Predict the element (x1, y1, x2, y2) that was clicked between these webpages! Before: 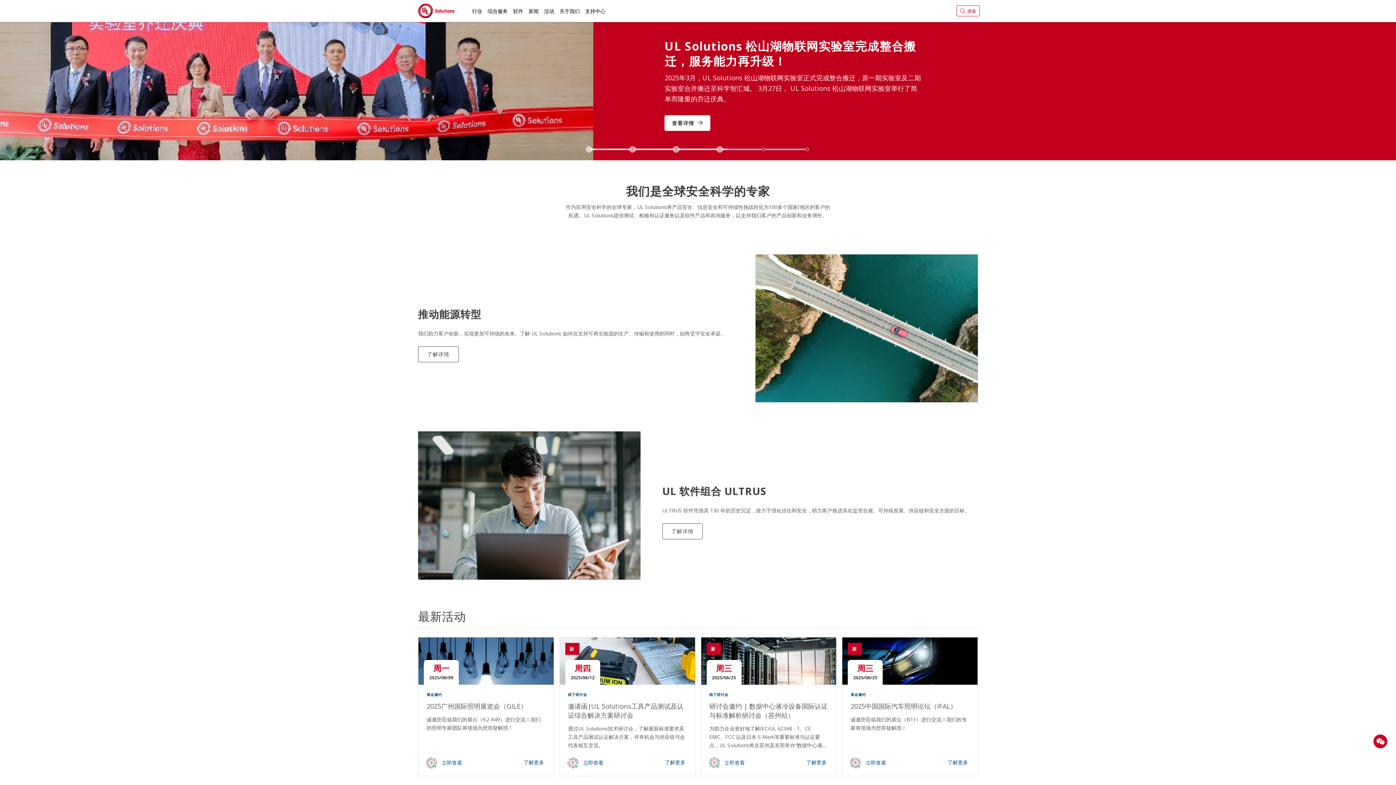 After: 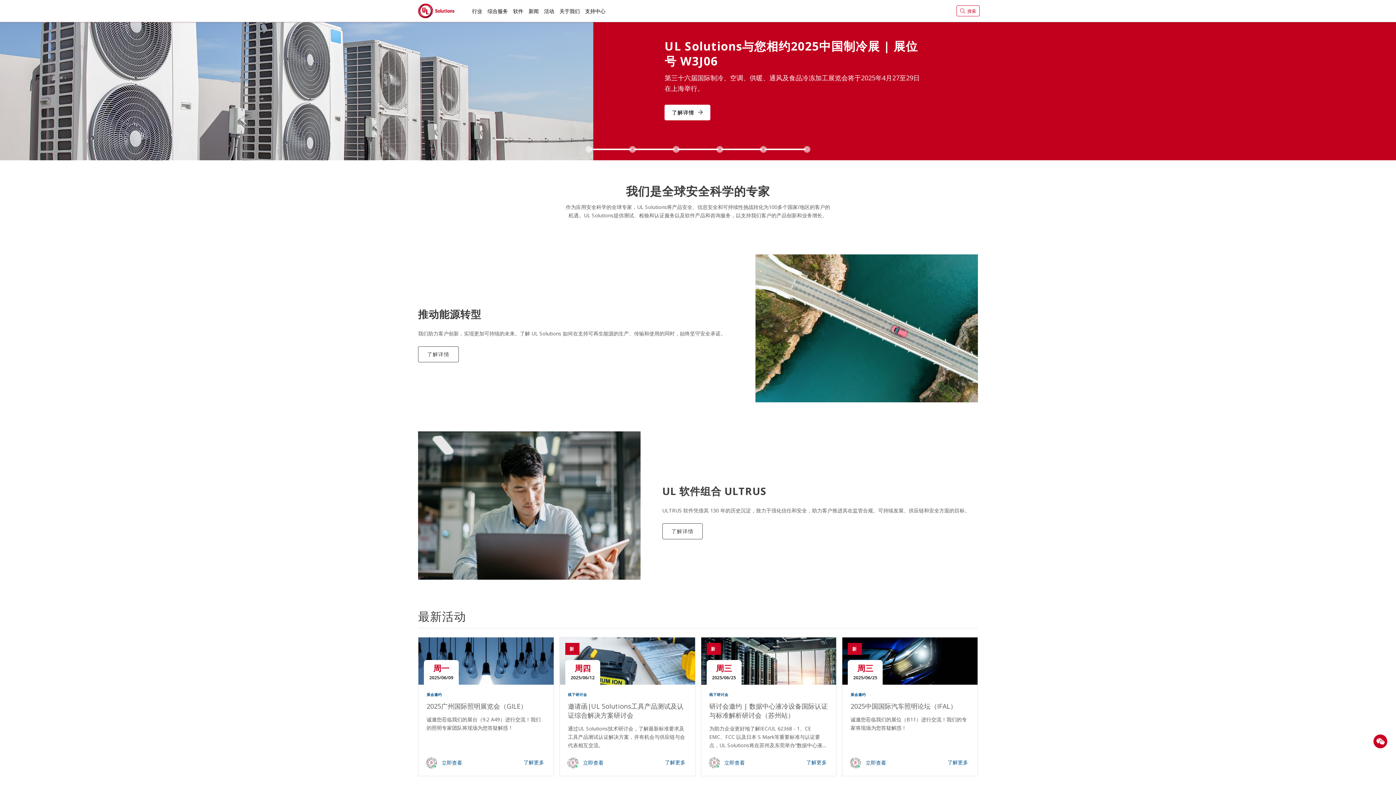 Action: bbox: (674, 147, 678, 151)